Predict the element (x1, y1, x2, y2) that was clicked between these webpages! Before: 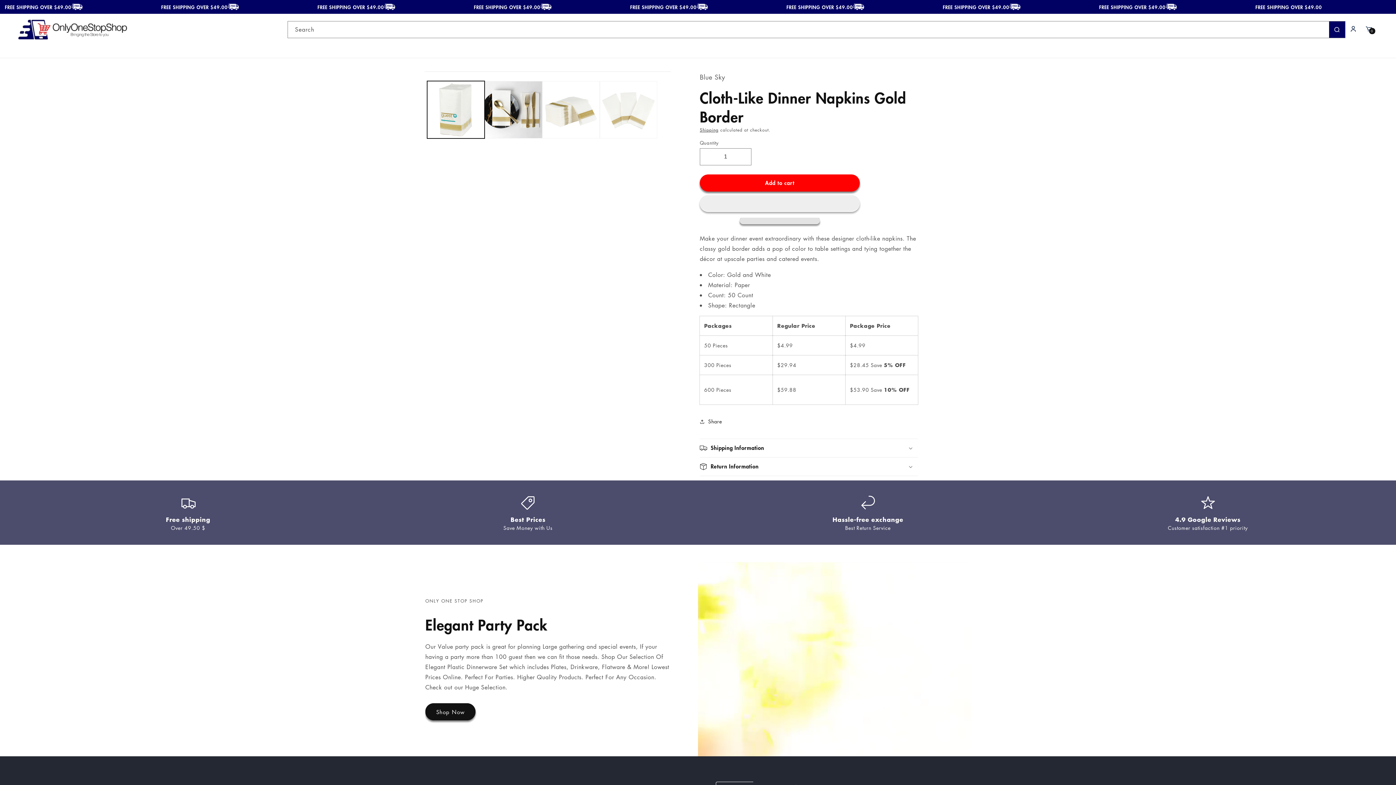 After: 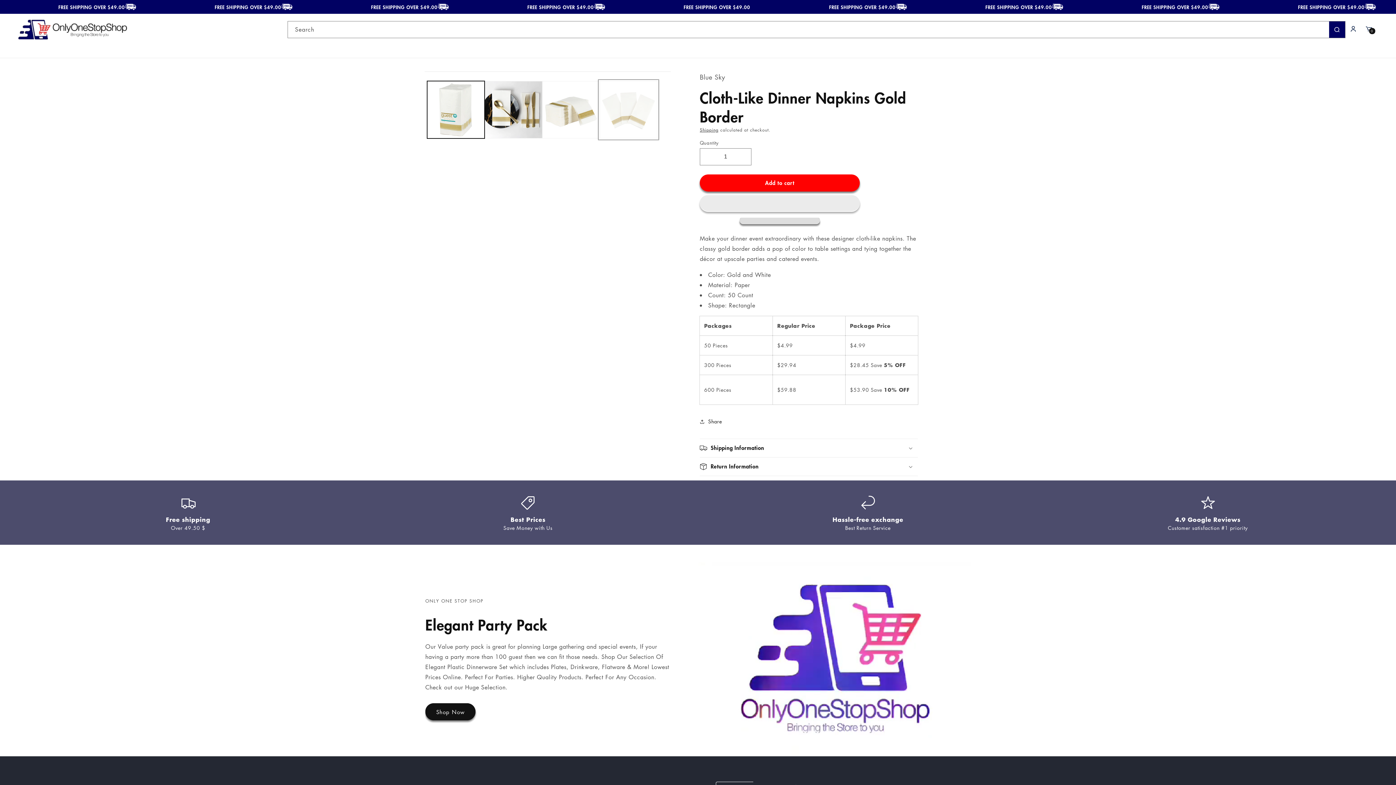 Action: bbox: (599, 80, 657, 138) label: Load image 4 in gallery view